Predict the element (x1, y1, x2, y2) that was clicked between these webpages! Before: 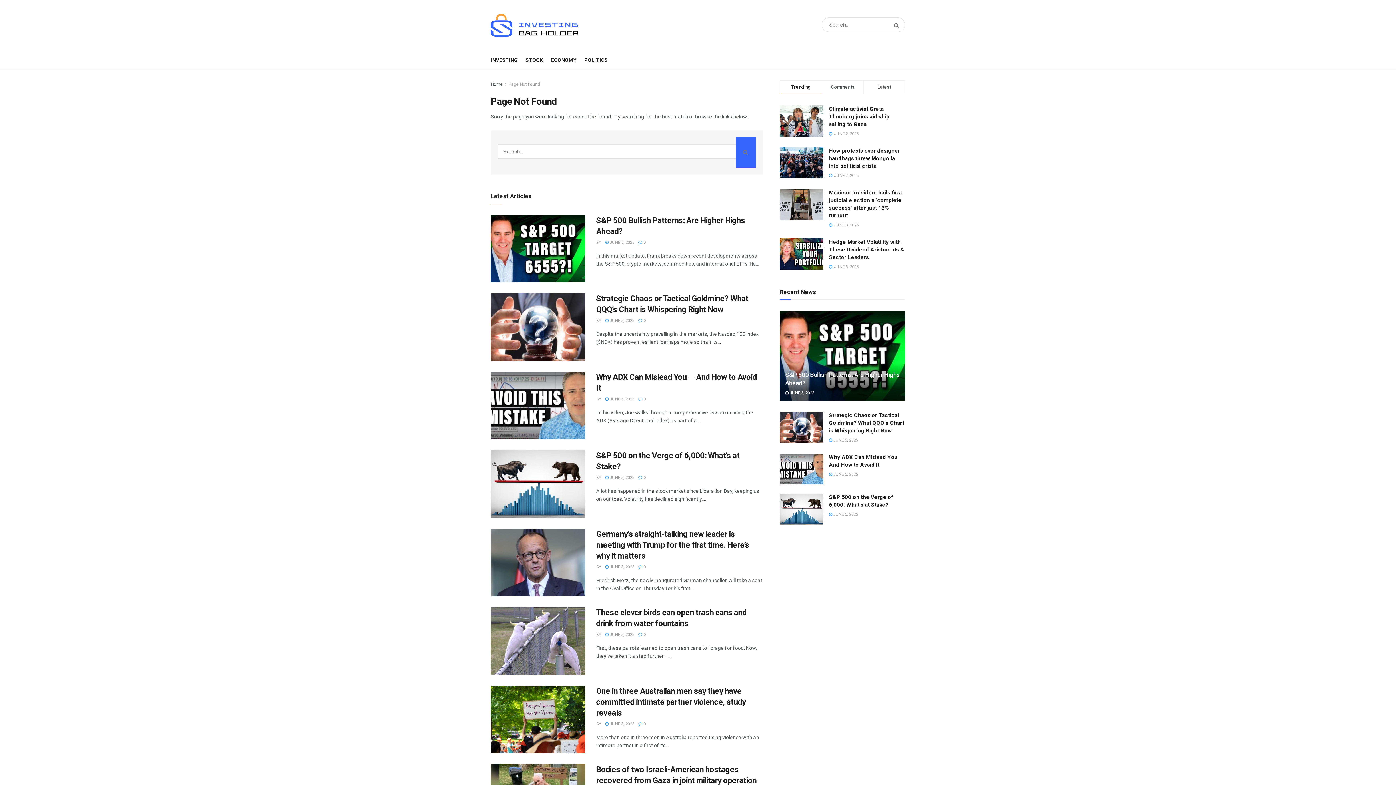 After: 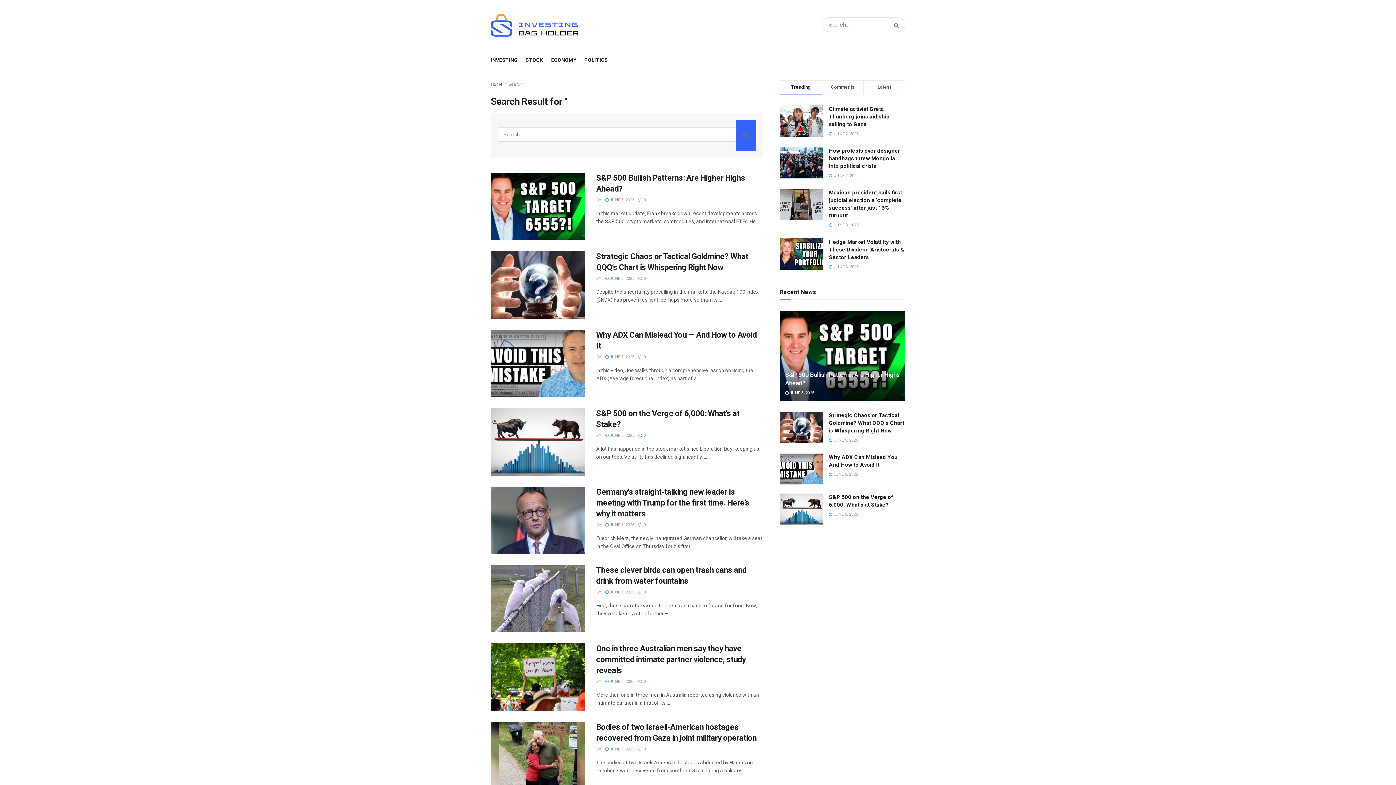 Action: label: Search Button bbox: (736, 136, 756, 167)